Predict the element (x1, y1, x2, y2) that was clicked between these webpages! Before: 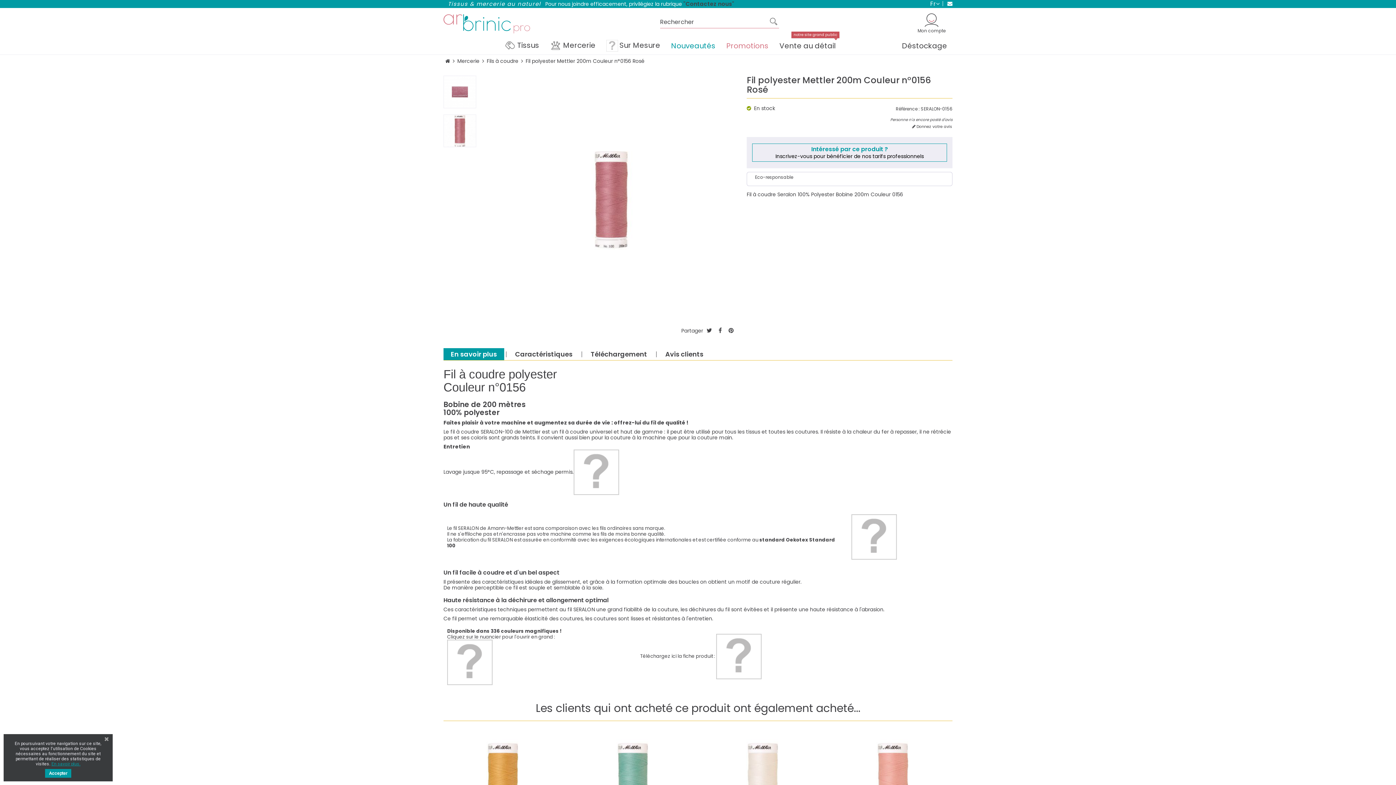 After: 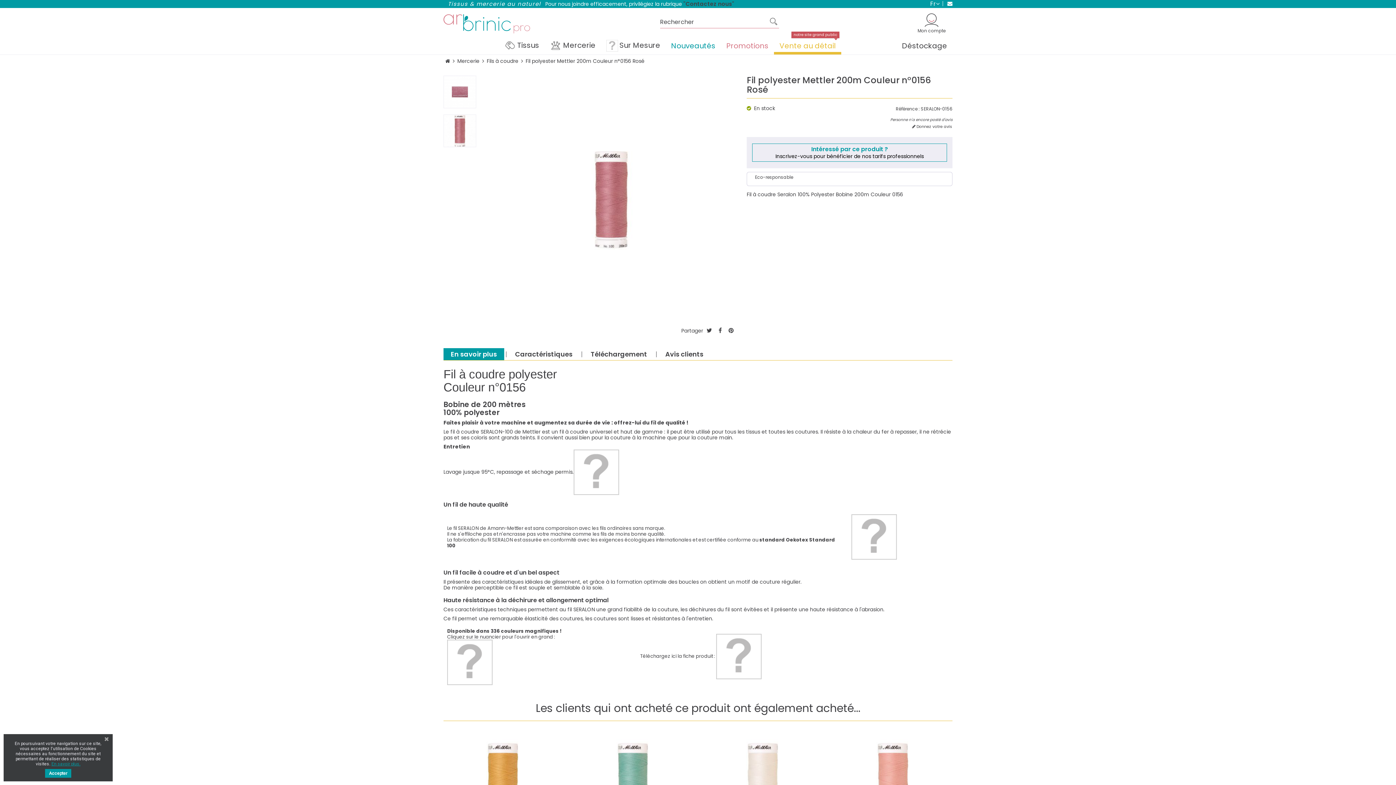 Action: bbox: (774, 36, 841, 54) label: Vente au détail
notre site grand public